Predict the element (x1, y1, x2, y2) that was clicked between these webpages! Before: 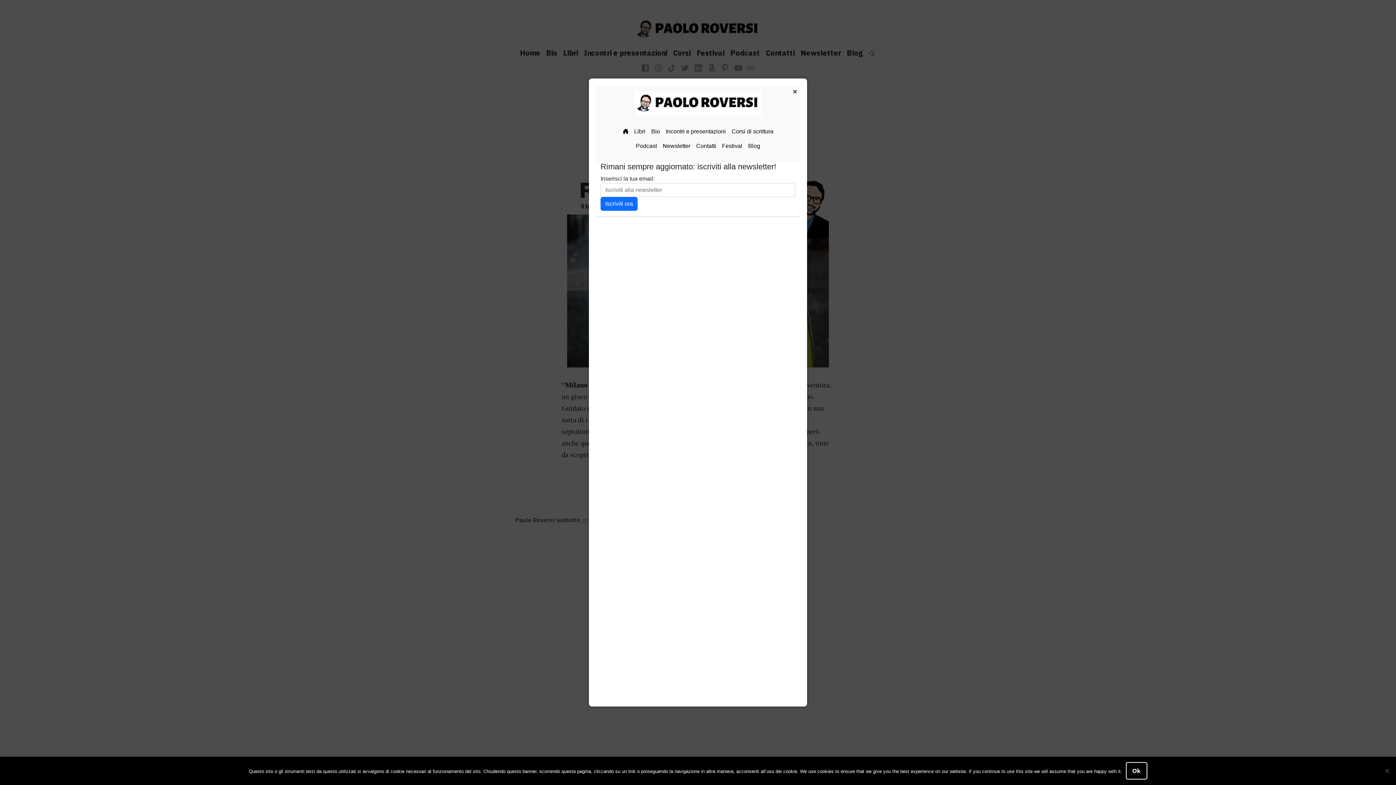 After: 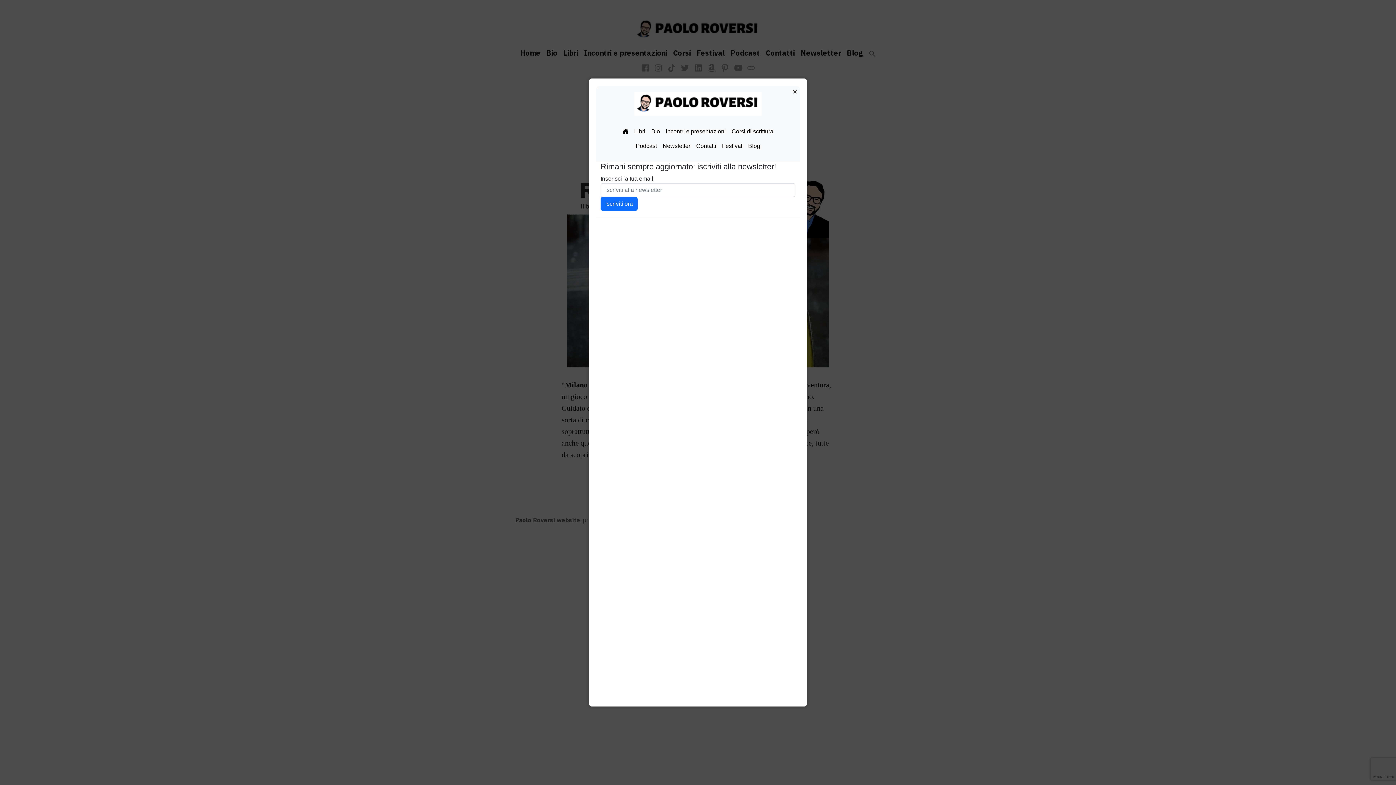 Action: label: Ok bbox: (1126, 762, 1147, 780)